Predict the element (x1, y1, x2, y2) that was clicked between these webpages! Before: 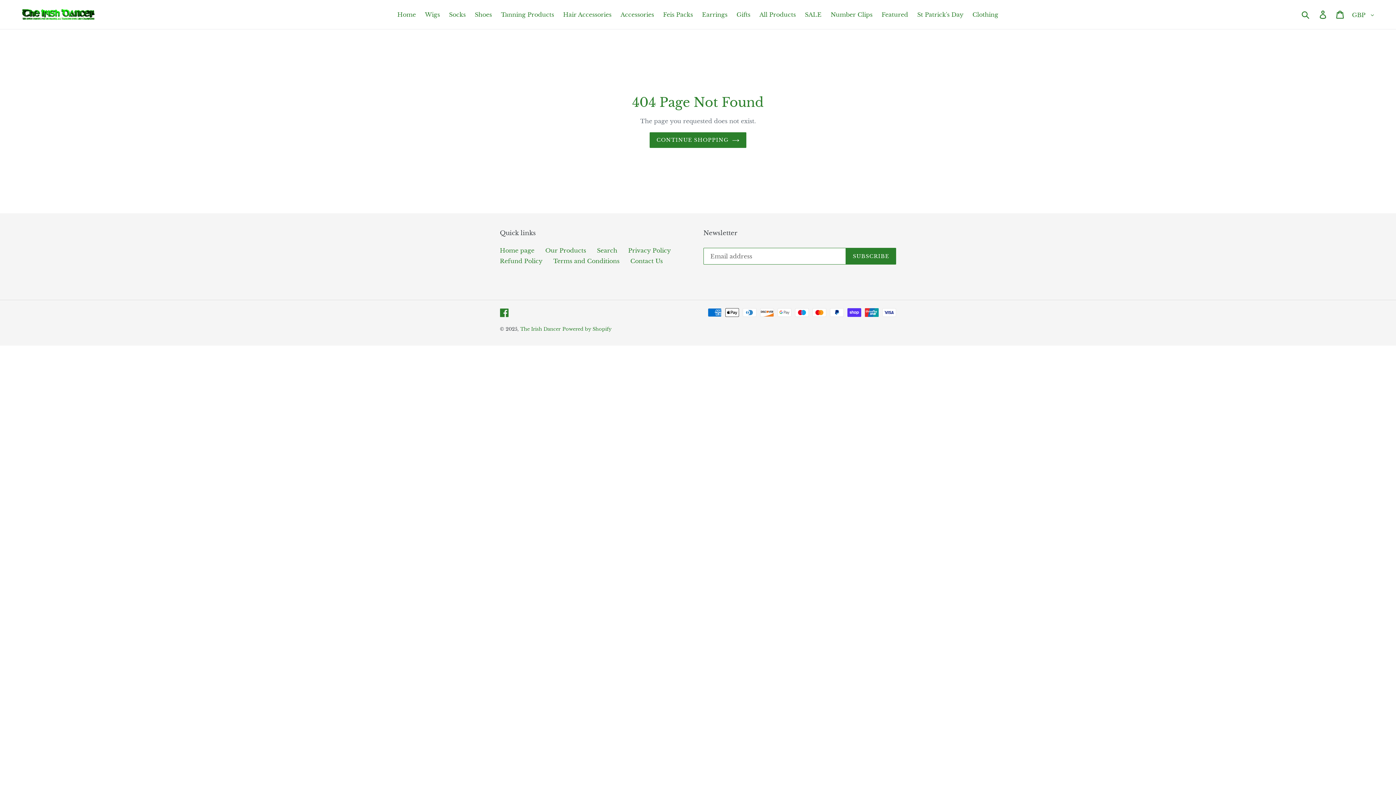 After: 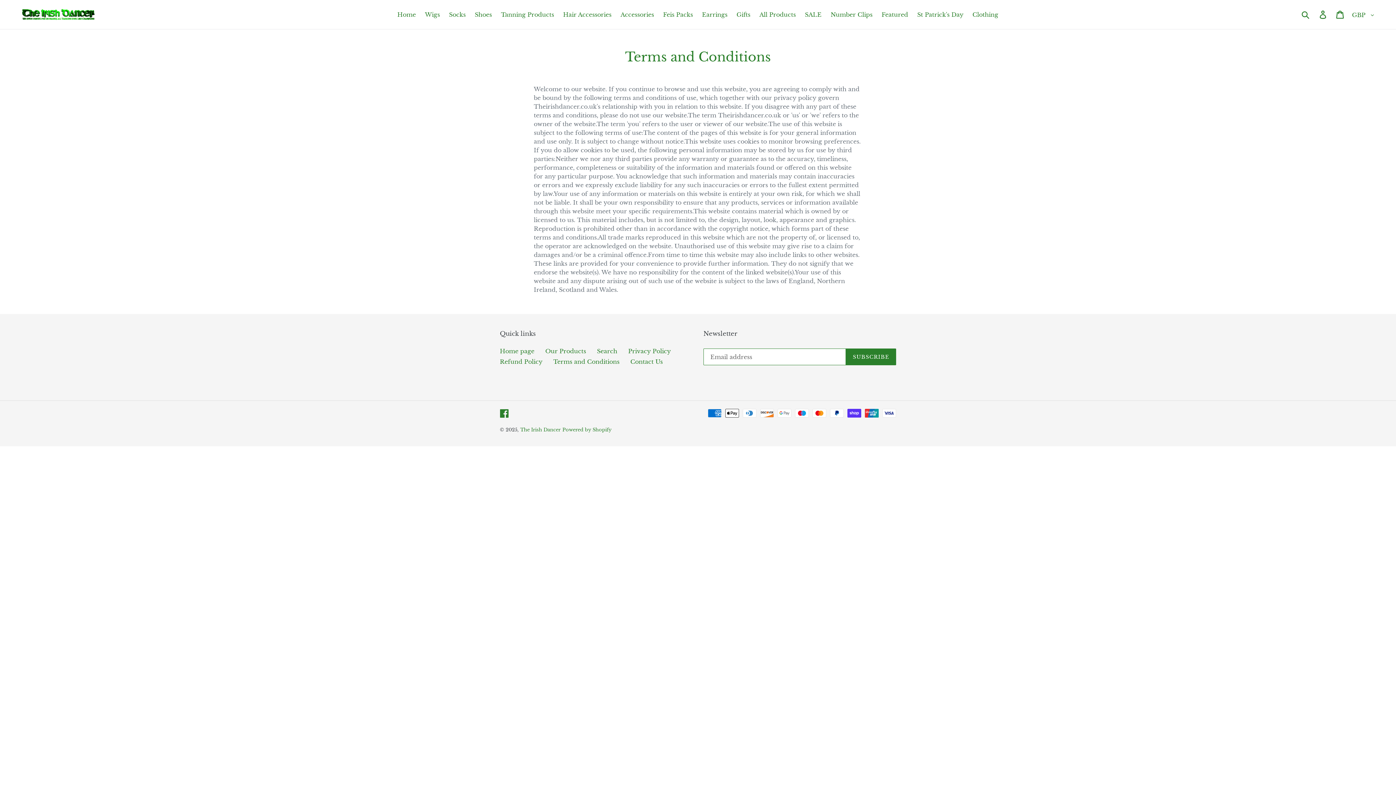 Action: bbox: (553, 257, 619, 264) label: Terms and Conditions